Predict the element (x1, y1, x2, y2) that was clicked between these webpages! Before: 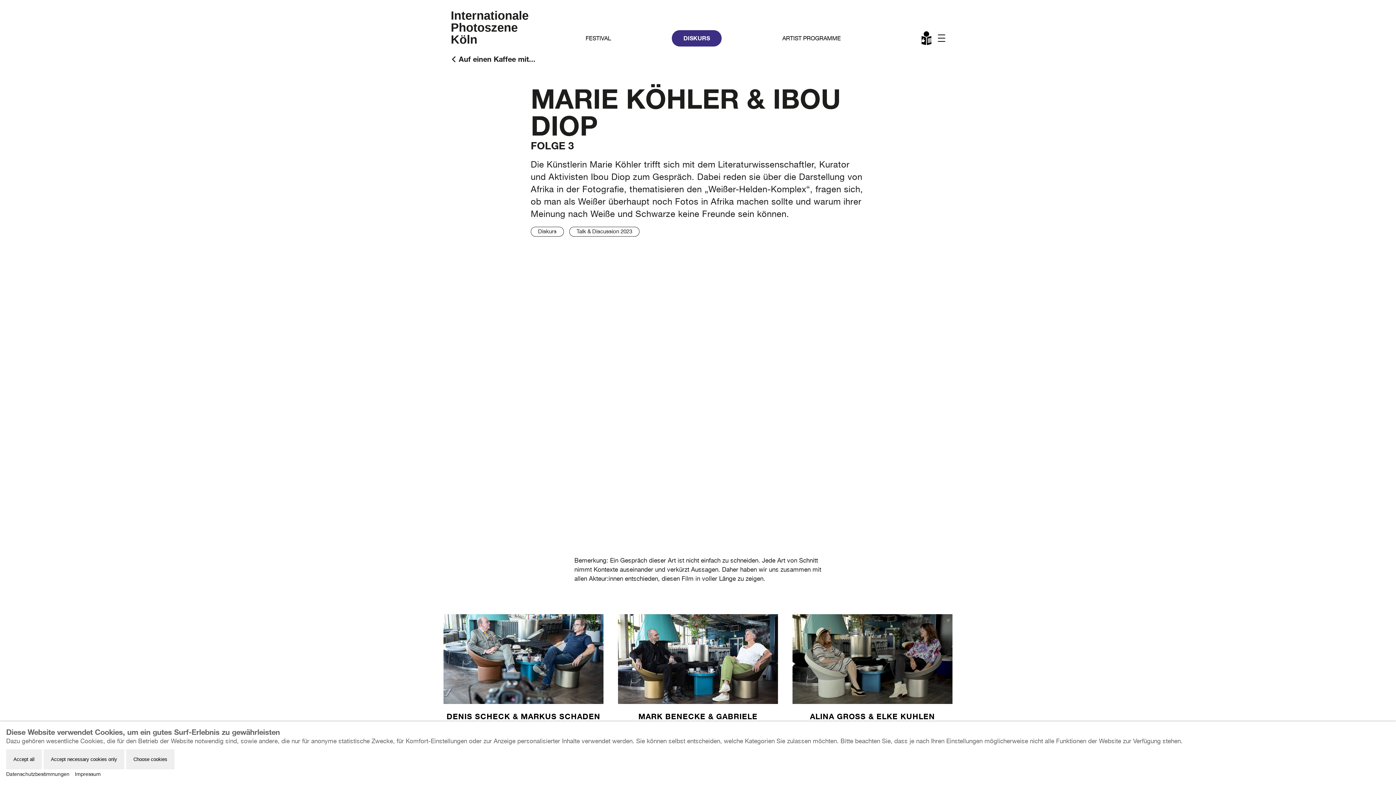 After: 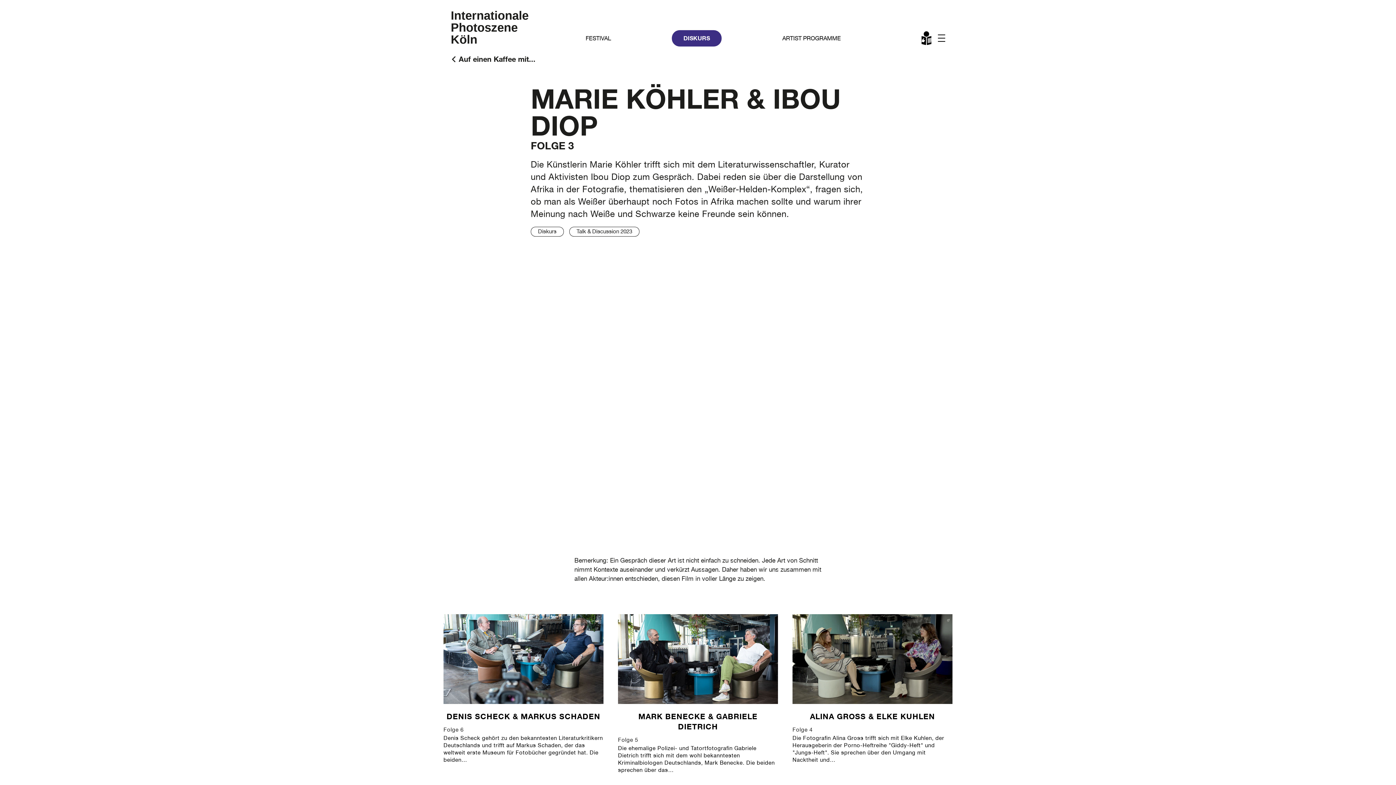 Action: bbox: (43, 749, 124, 769) label: Accept necessary cookies only